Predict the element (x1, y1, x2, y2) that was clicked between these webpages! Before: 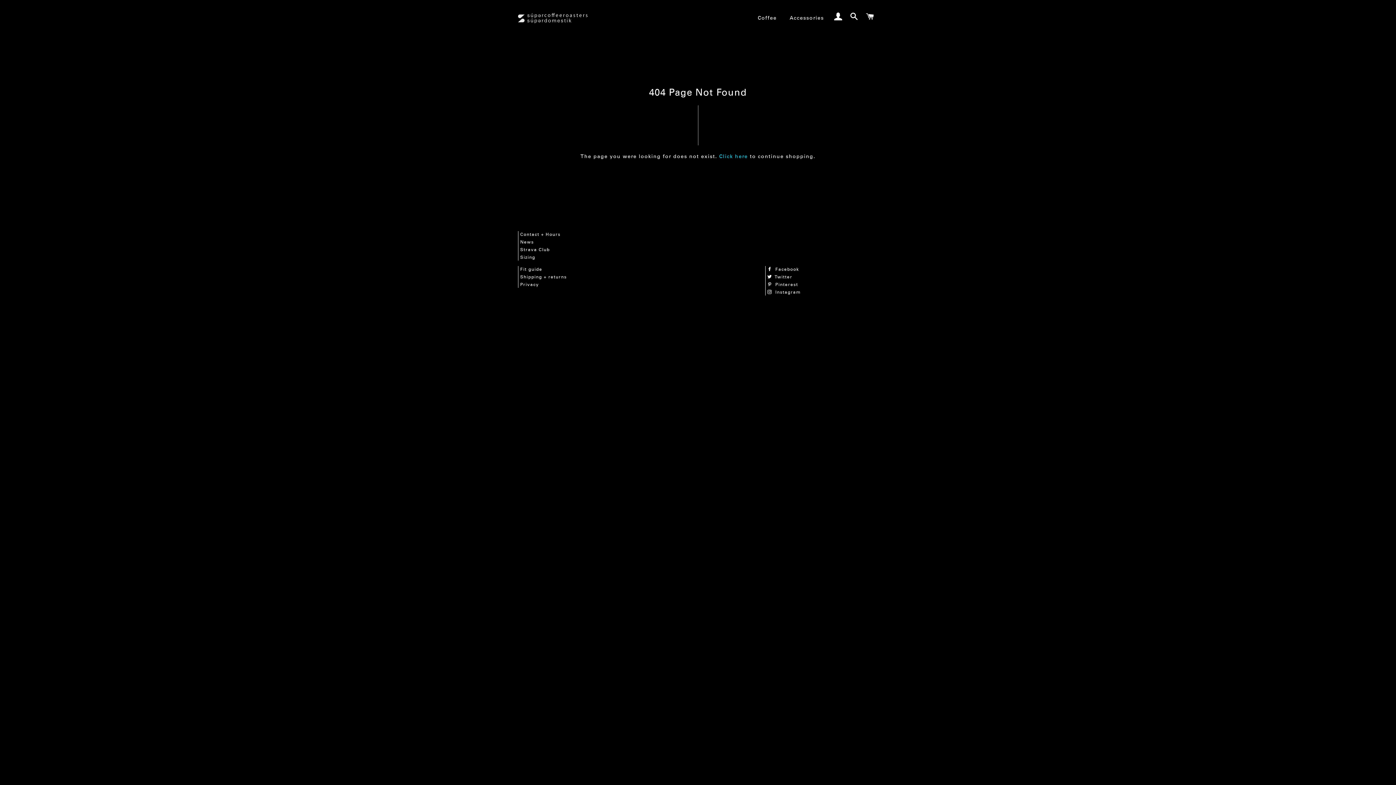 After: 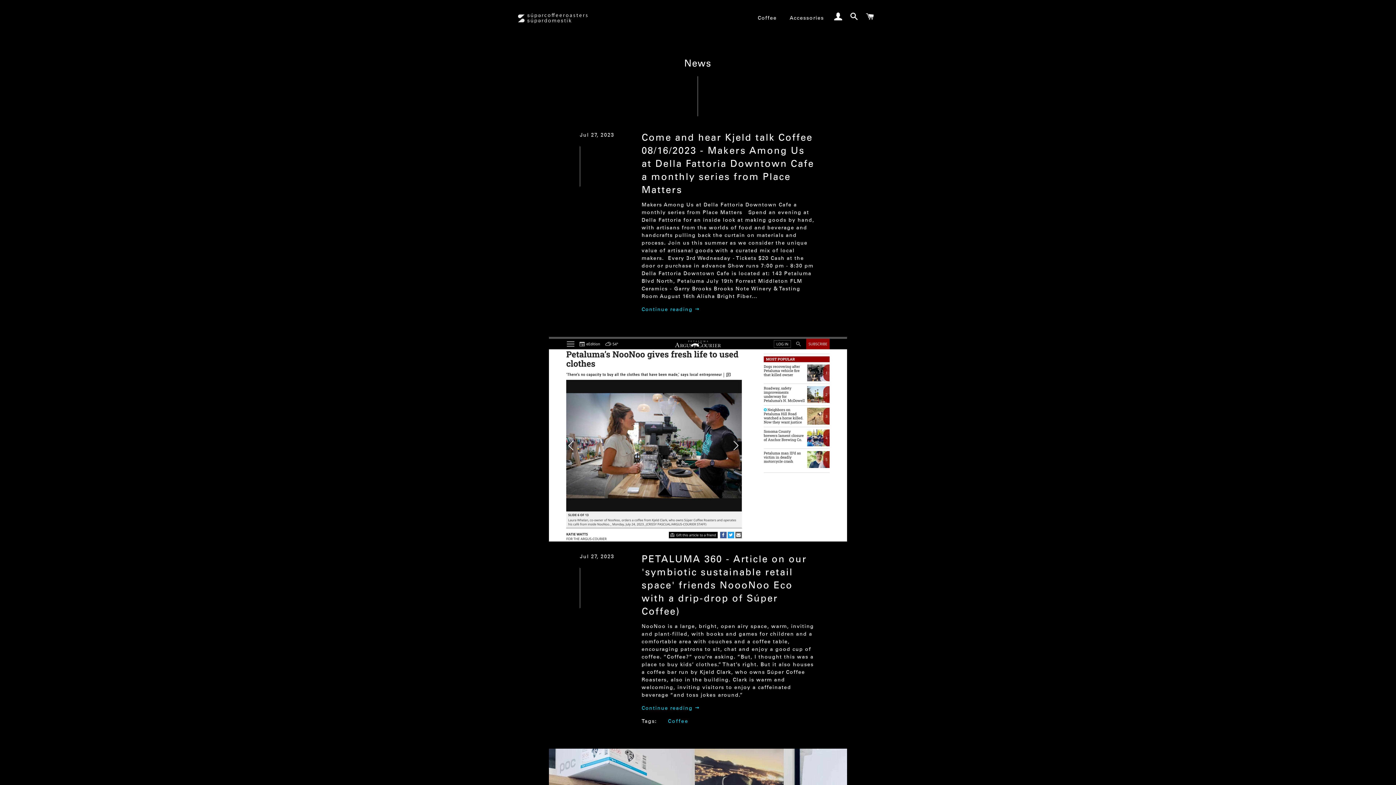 Action: label: News bbox: (520, 239, 534, 244)